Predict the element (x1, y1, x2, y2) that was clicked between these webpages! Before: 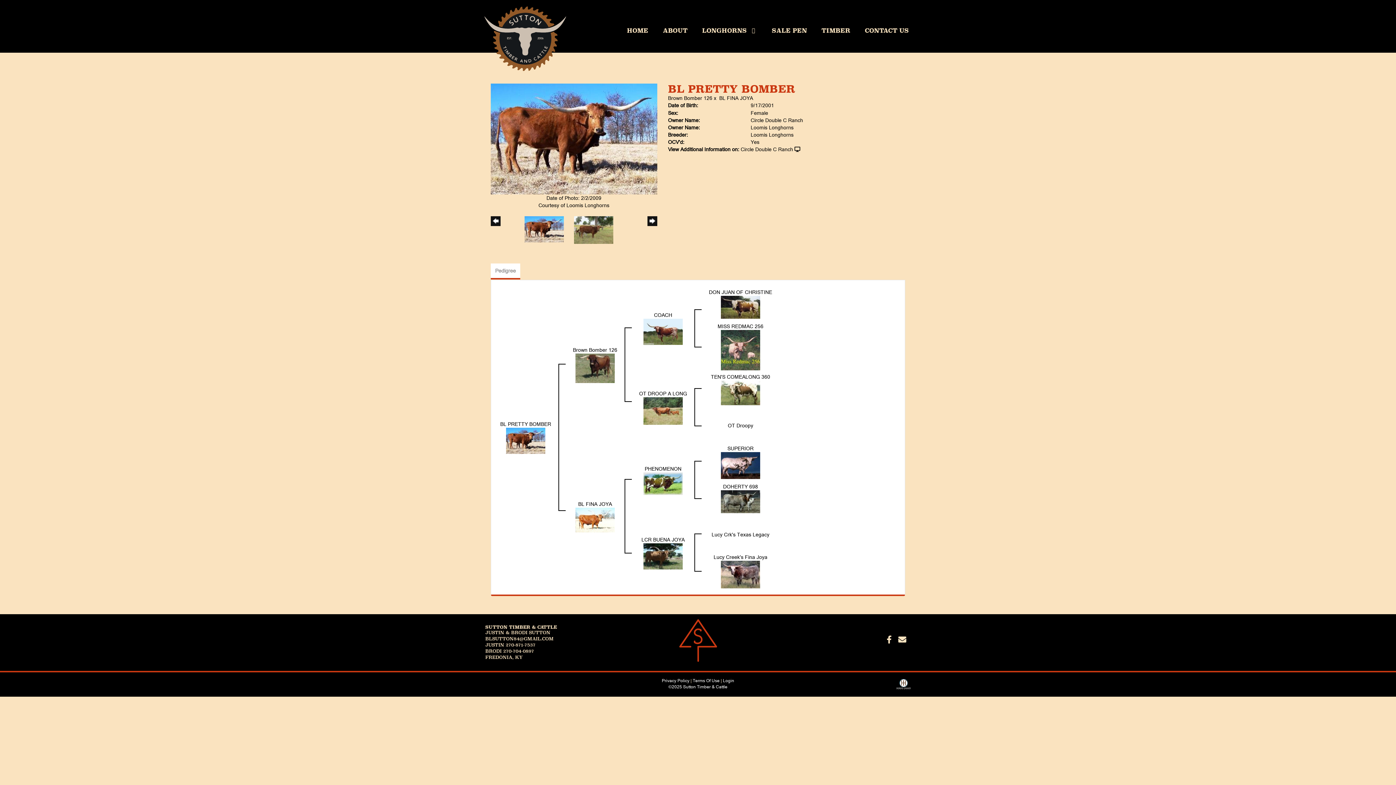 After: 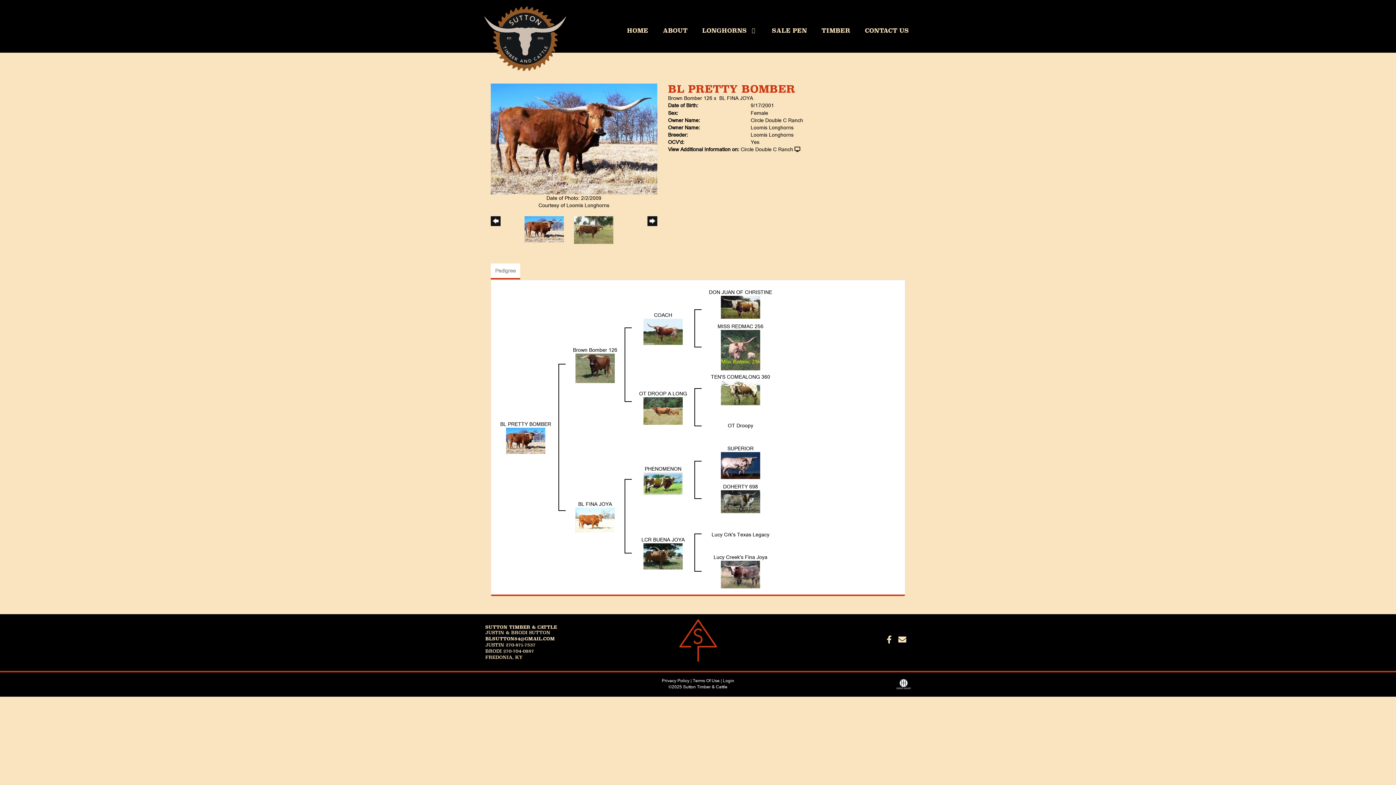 Action: bbox: (485, 636, 553, 641) label: BLSUTTON84@GMAIL.COM